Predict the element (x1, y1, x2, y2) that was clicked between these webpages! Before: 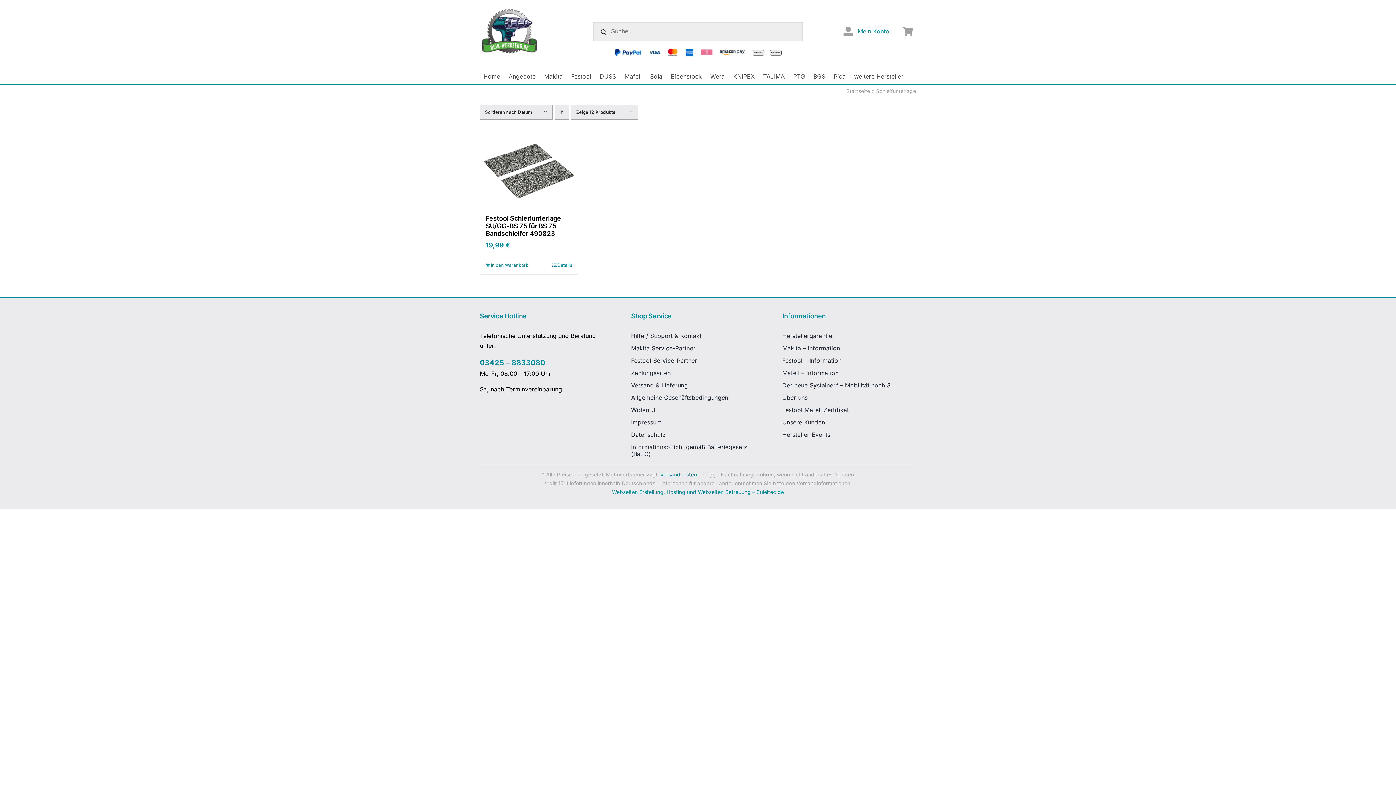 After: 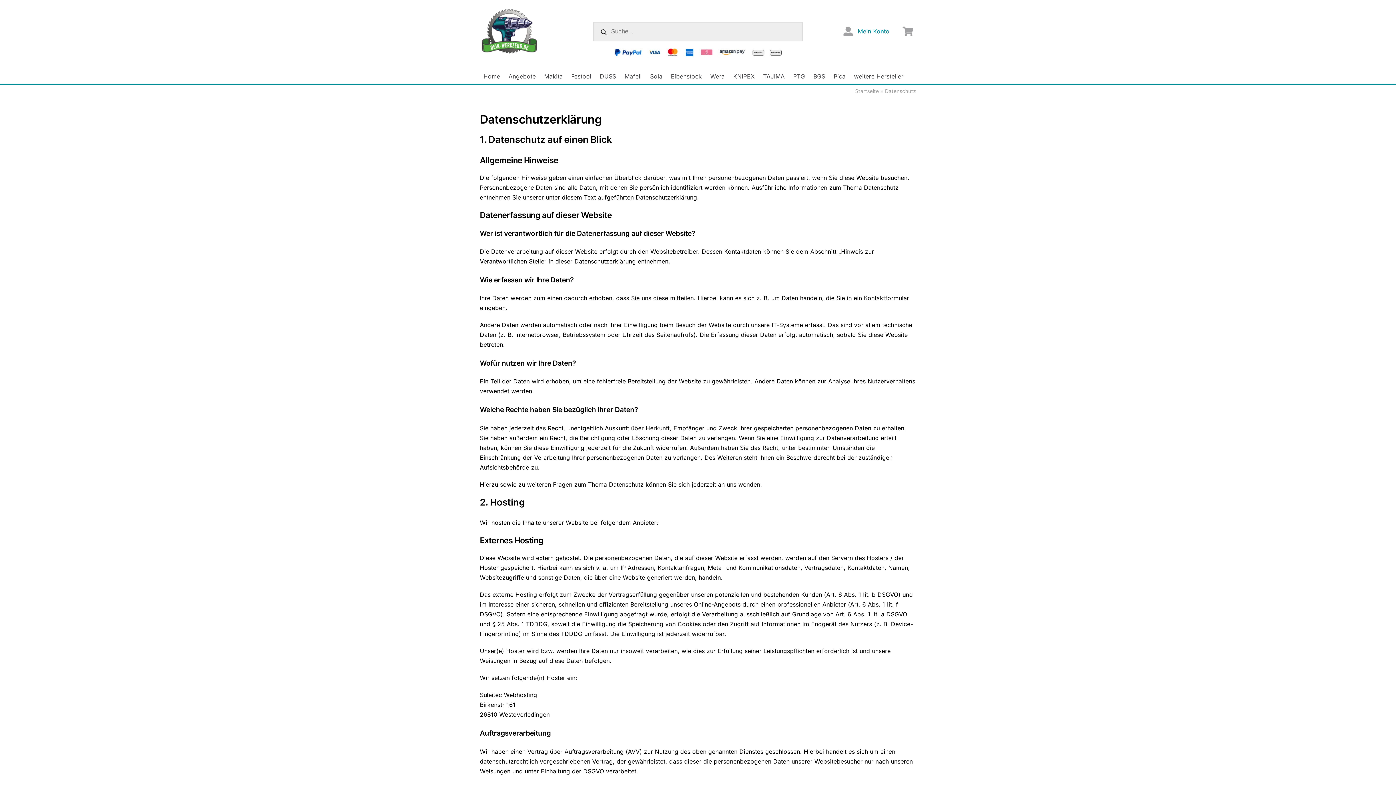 Action: label: Datenschutz bbox: (631, 431, 765, 438)